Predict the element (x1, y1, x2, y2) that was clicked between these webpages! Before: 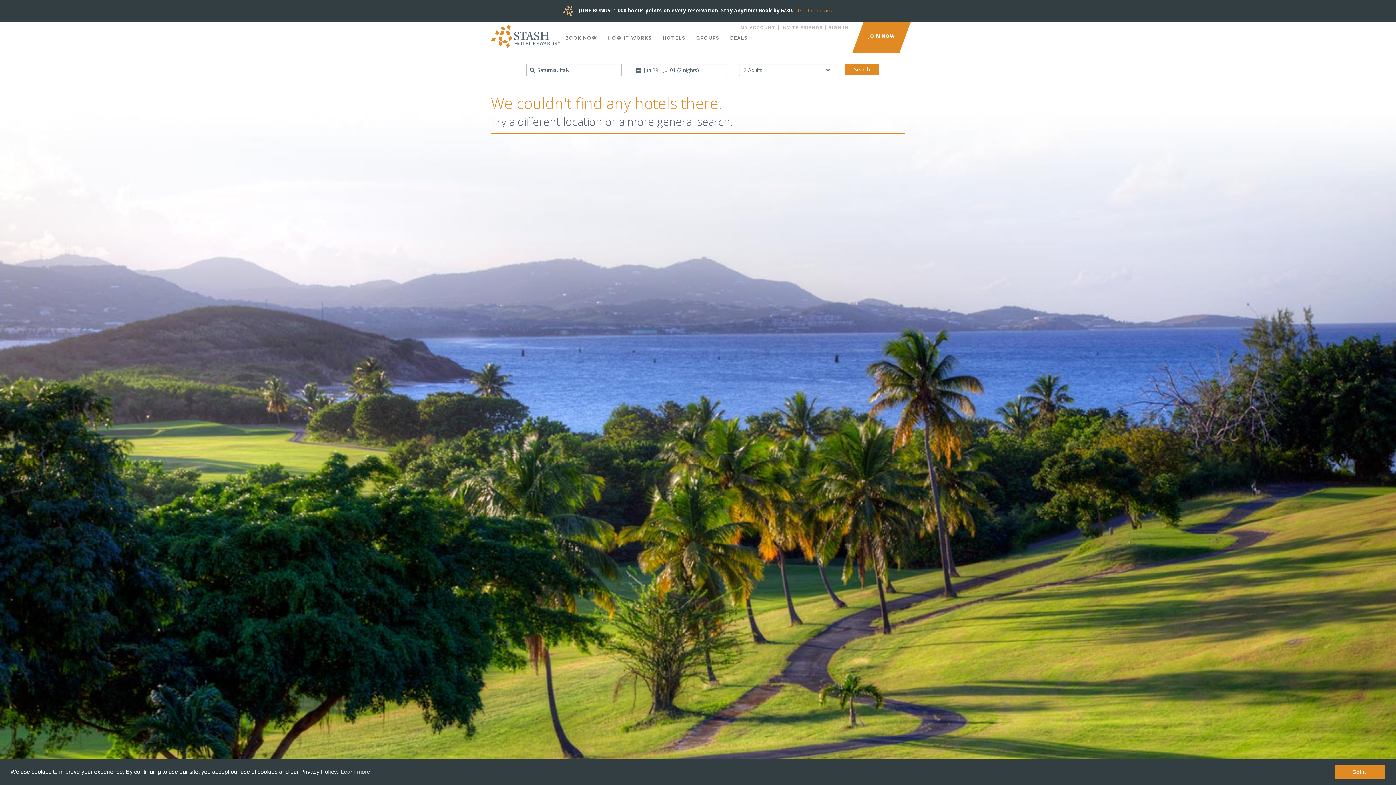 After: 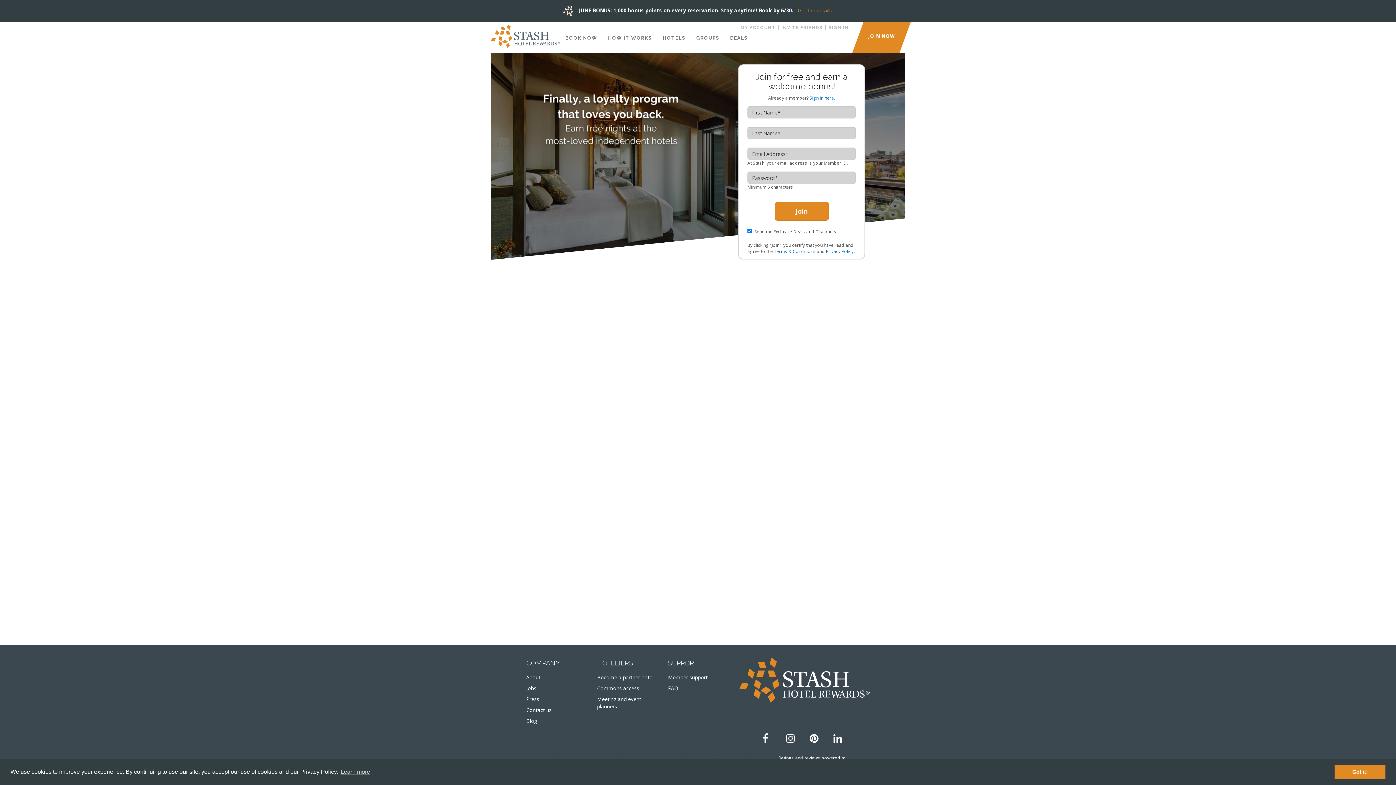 Action: bbox: (858, 21, 905, 52) label: JOIN NOW